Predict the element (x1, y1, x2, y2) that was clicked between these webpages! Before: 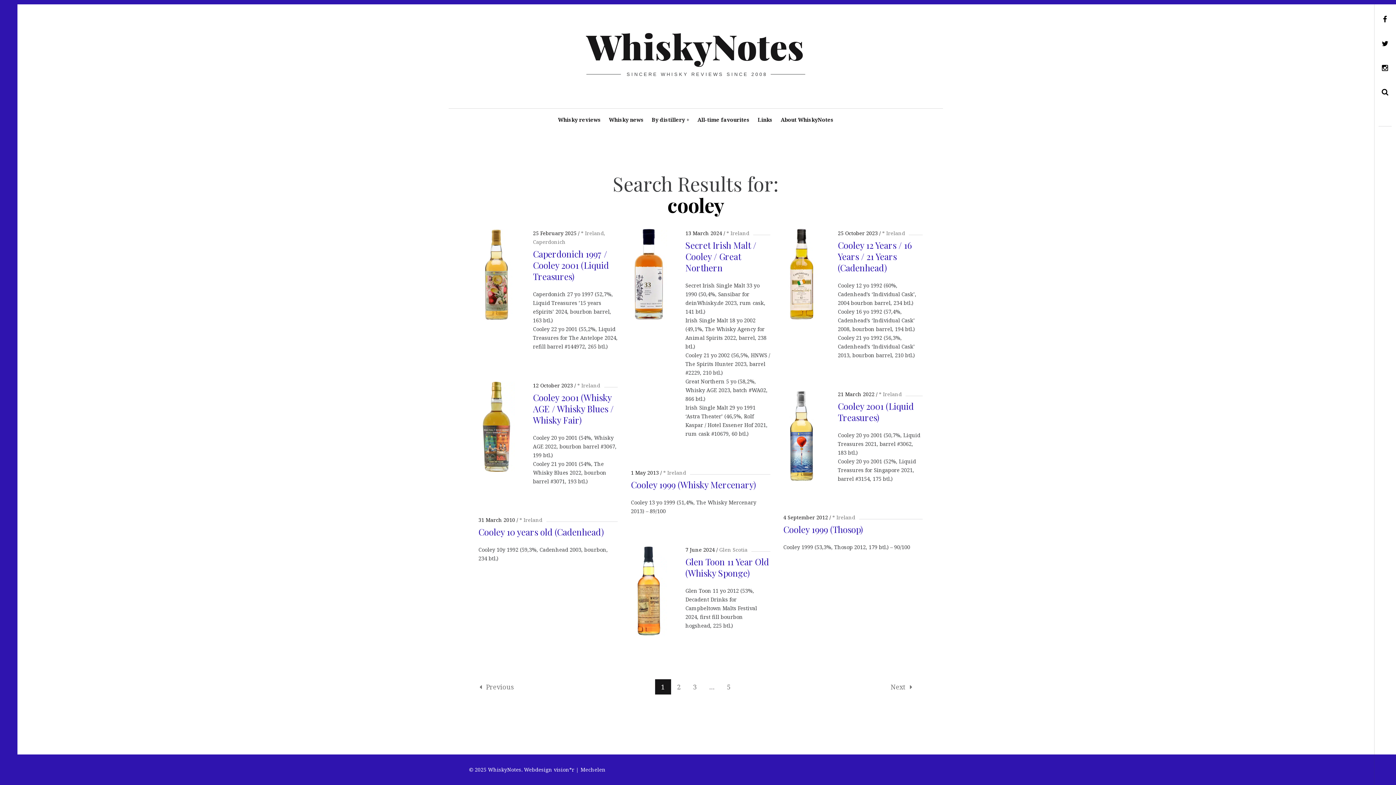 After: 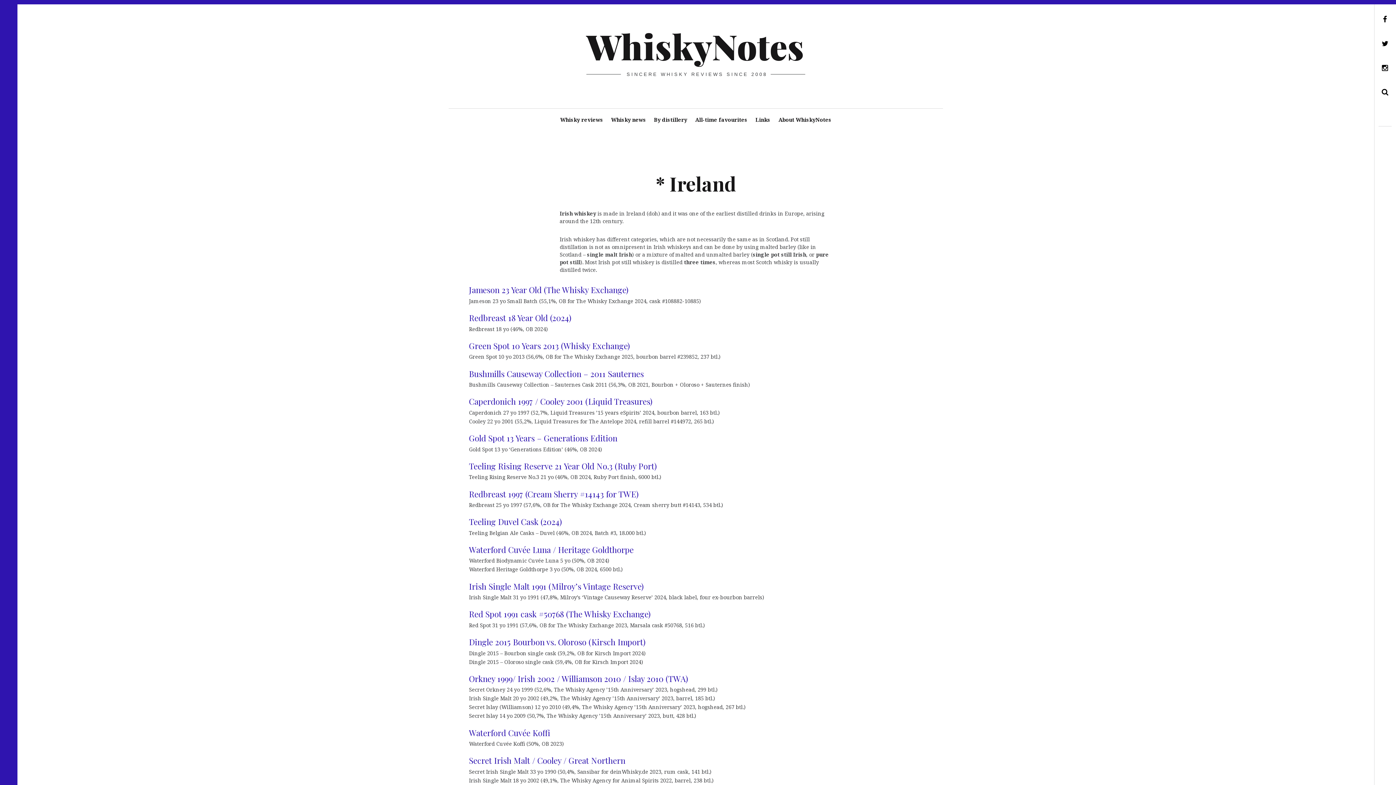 Action: label: * Ireland bbox: (832, 514, 855, 521)